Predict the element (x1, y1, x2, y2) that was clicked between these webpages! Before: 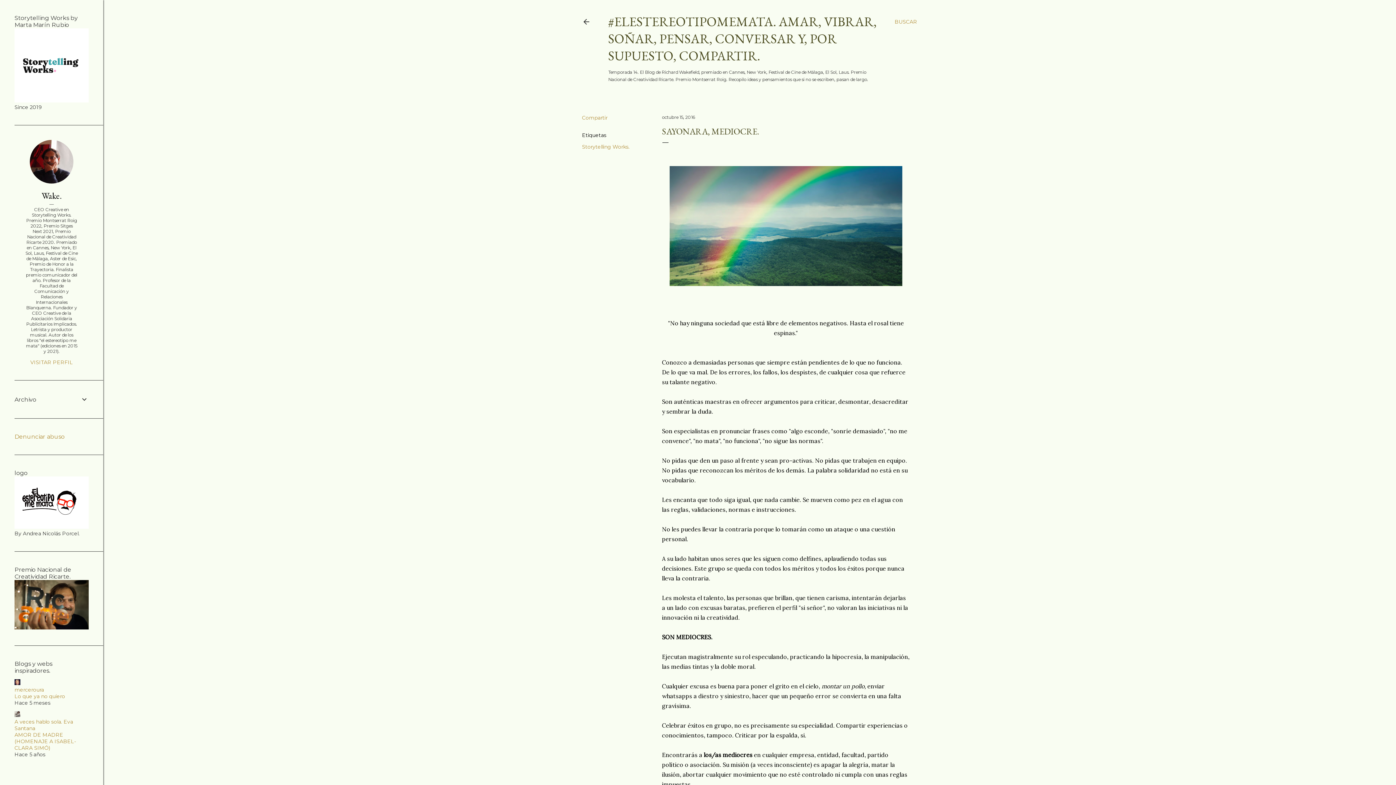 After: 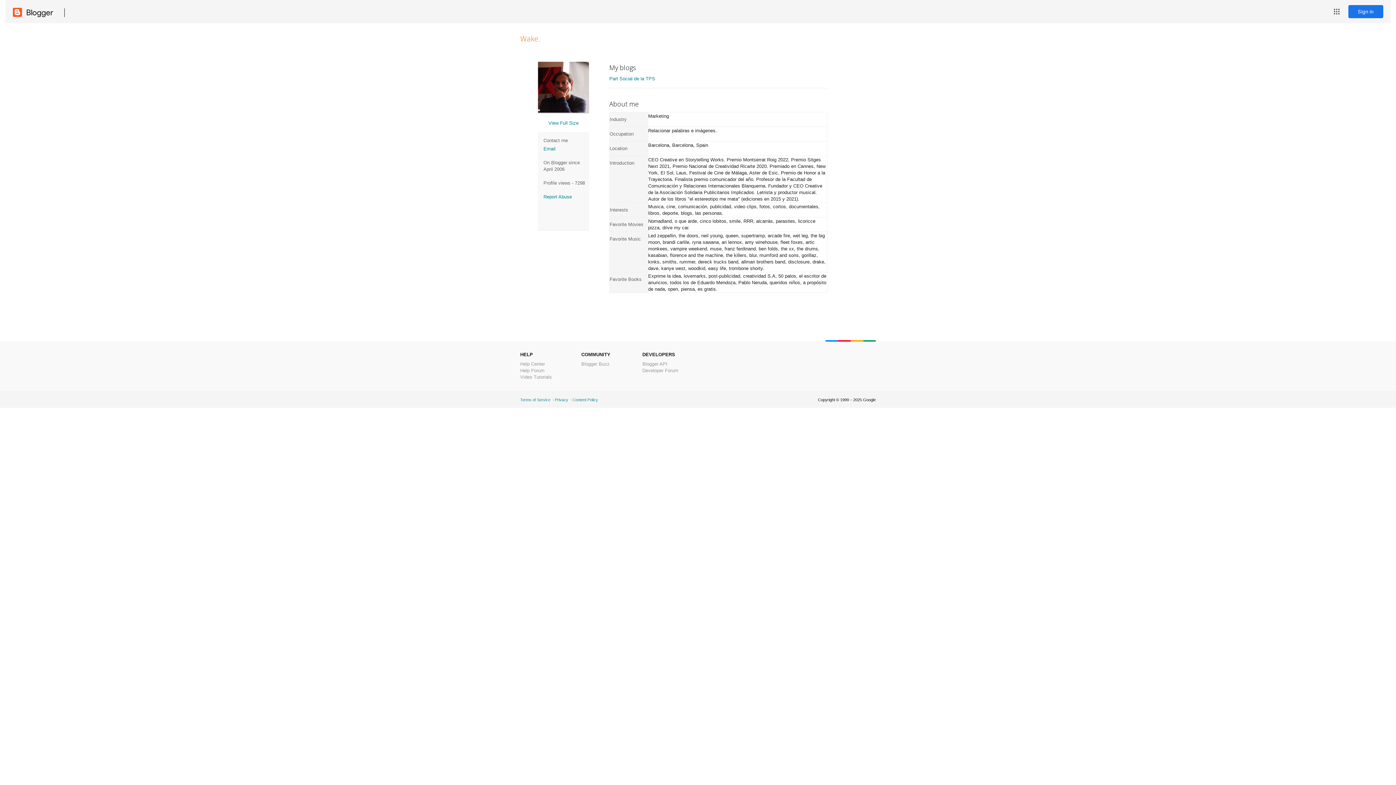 Action: label: VISITAR PERFIL bbox: (14, 359, 88, 365)